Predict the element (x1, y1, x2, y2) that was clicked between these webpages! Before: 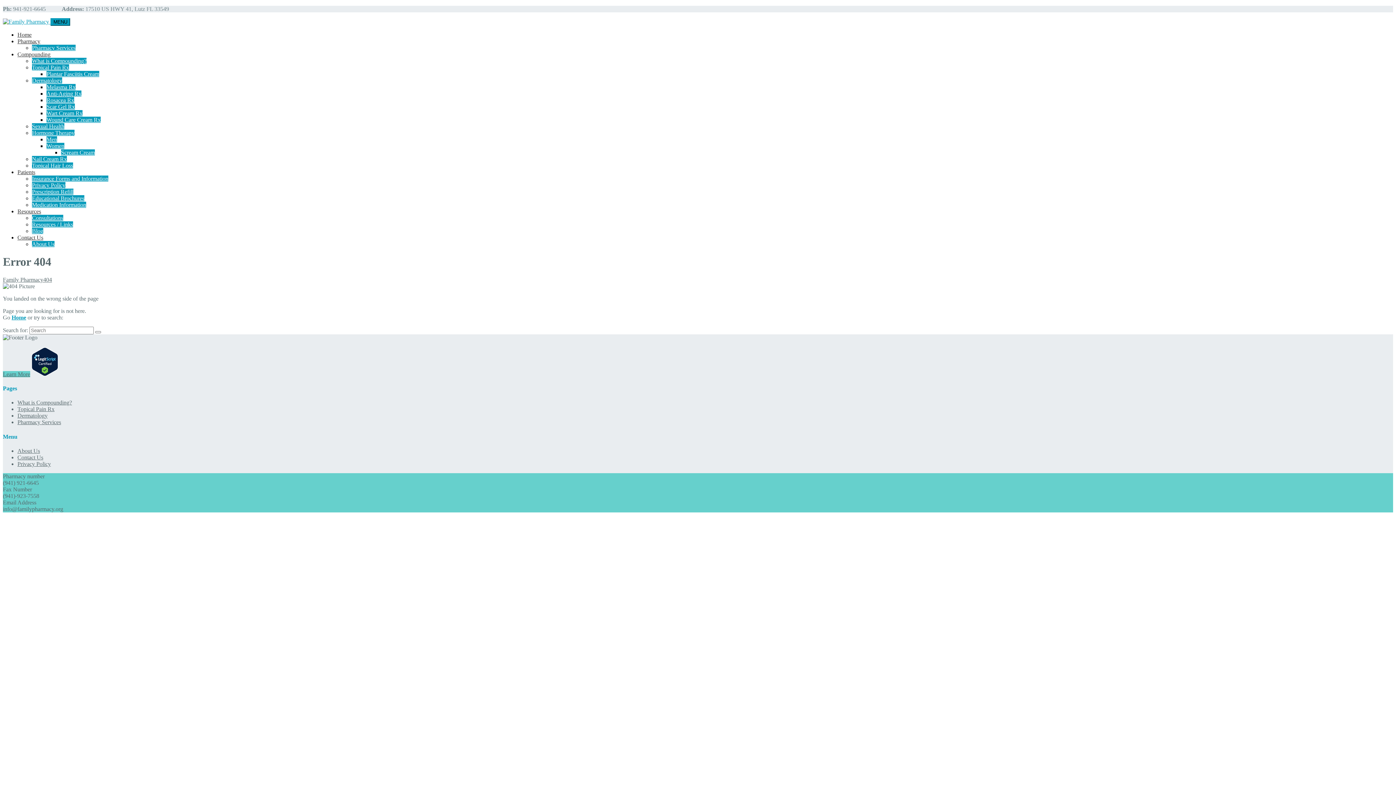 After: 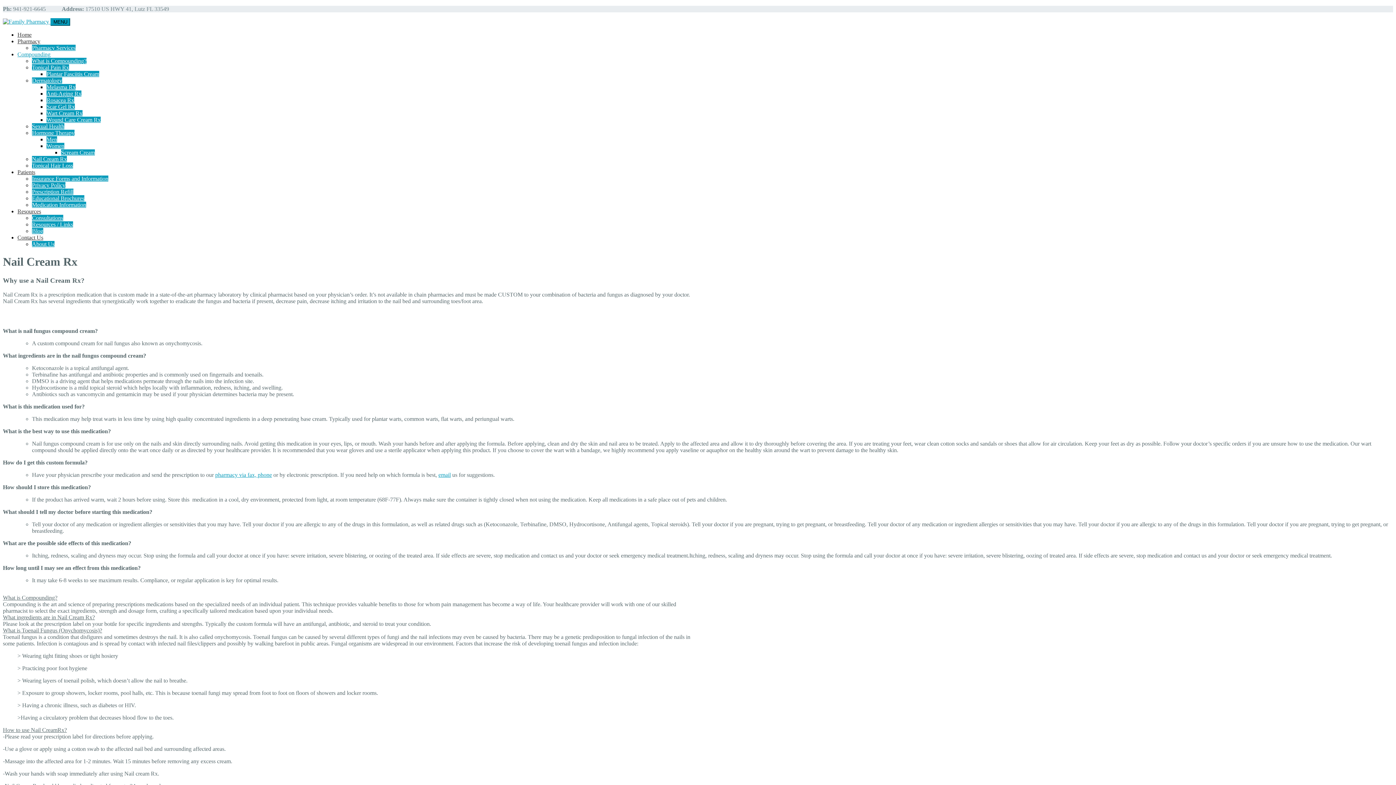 Action: bbox: (32, 156, 66, 162) label: Nail Cream Rx